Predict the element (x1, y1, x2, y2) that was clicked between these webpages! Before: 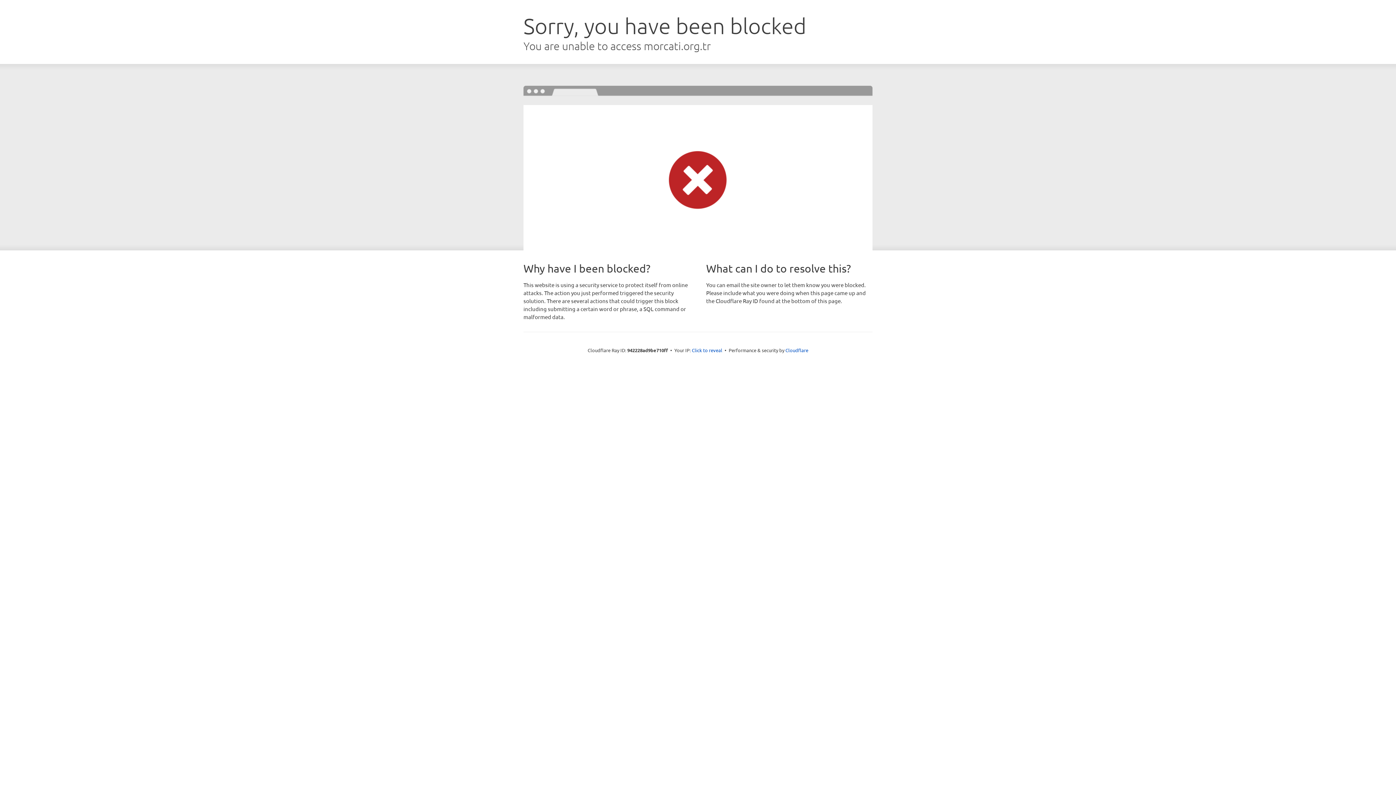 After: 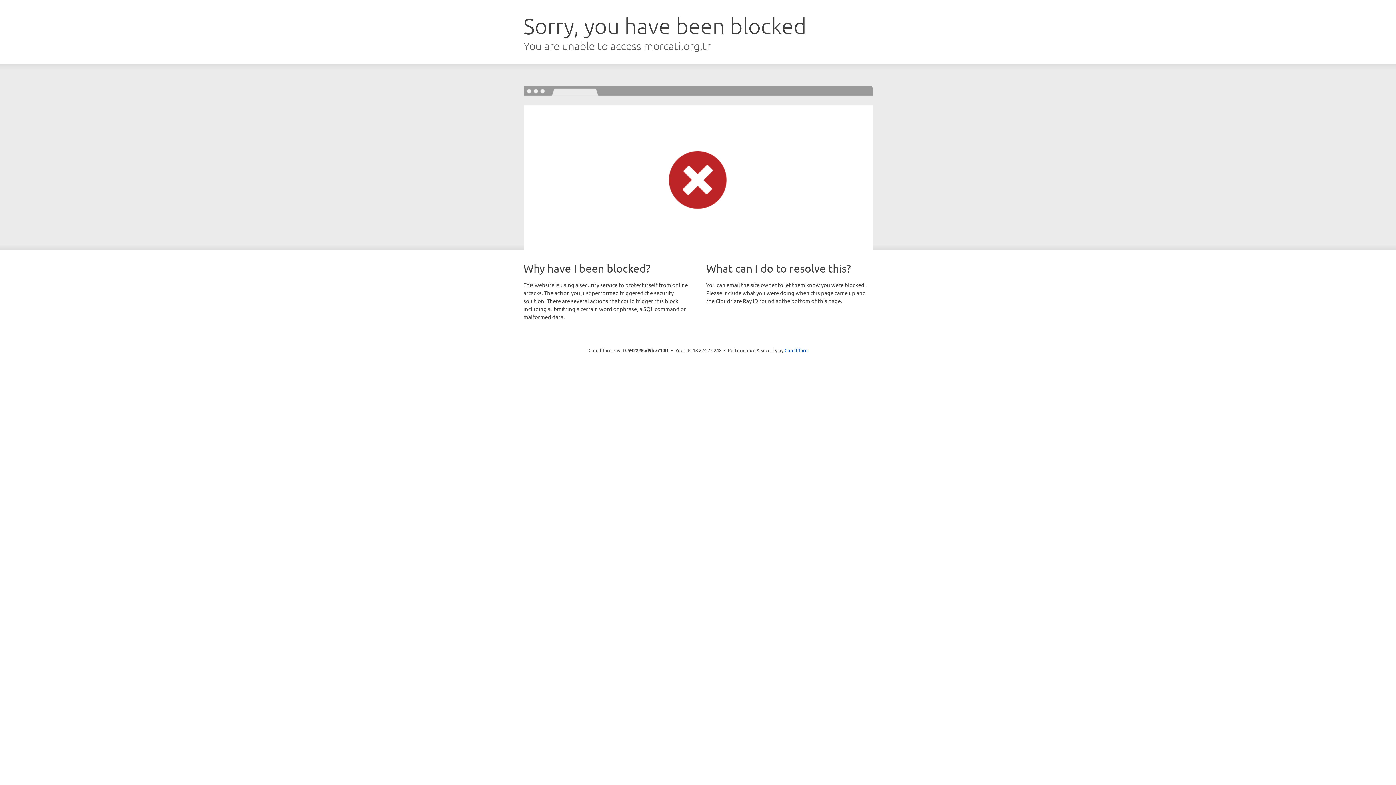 Action: bbox: (692, 346, 722, 353) label: Click to reveal